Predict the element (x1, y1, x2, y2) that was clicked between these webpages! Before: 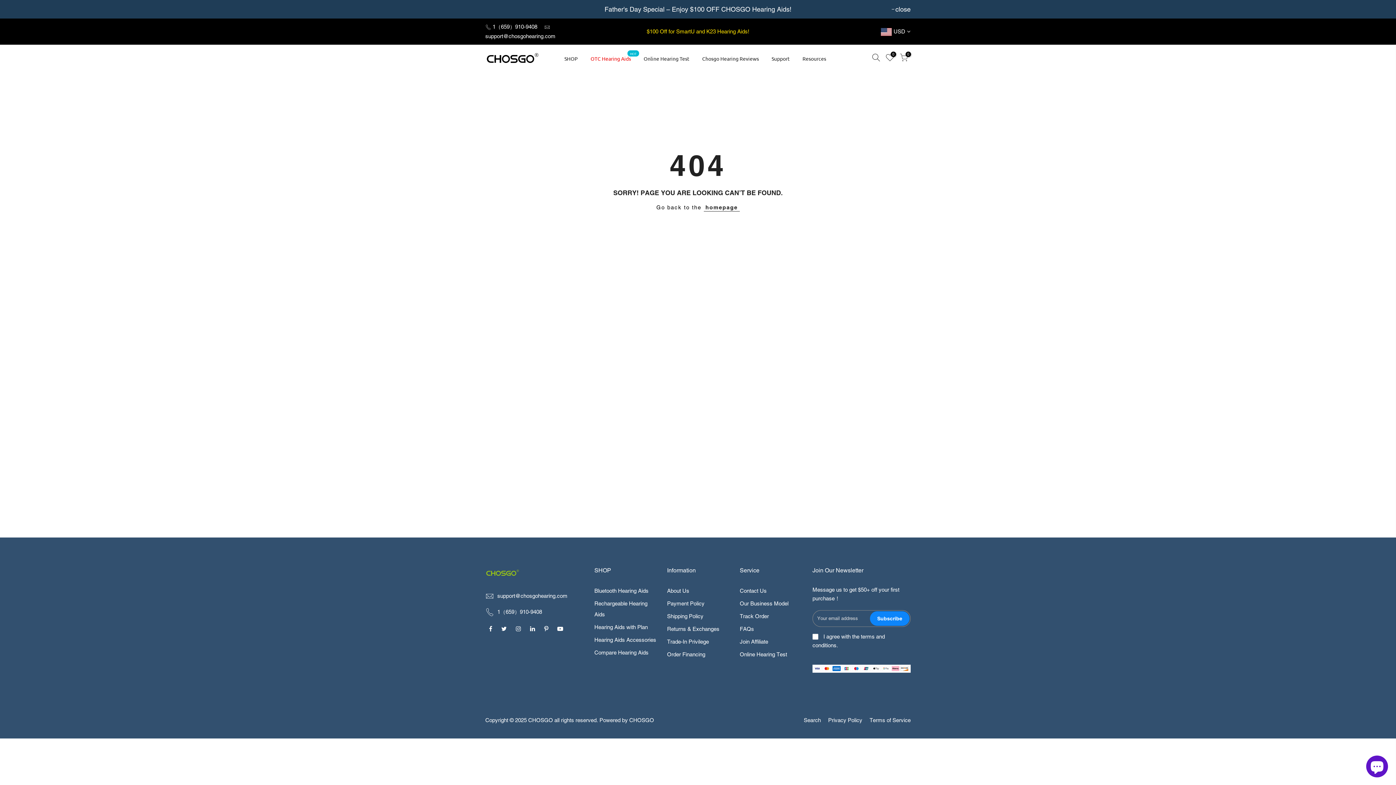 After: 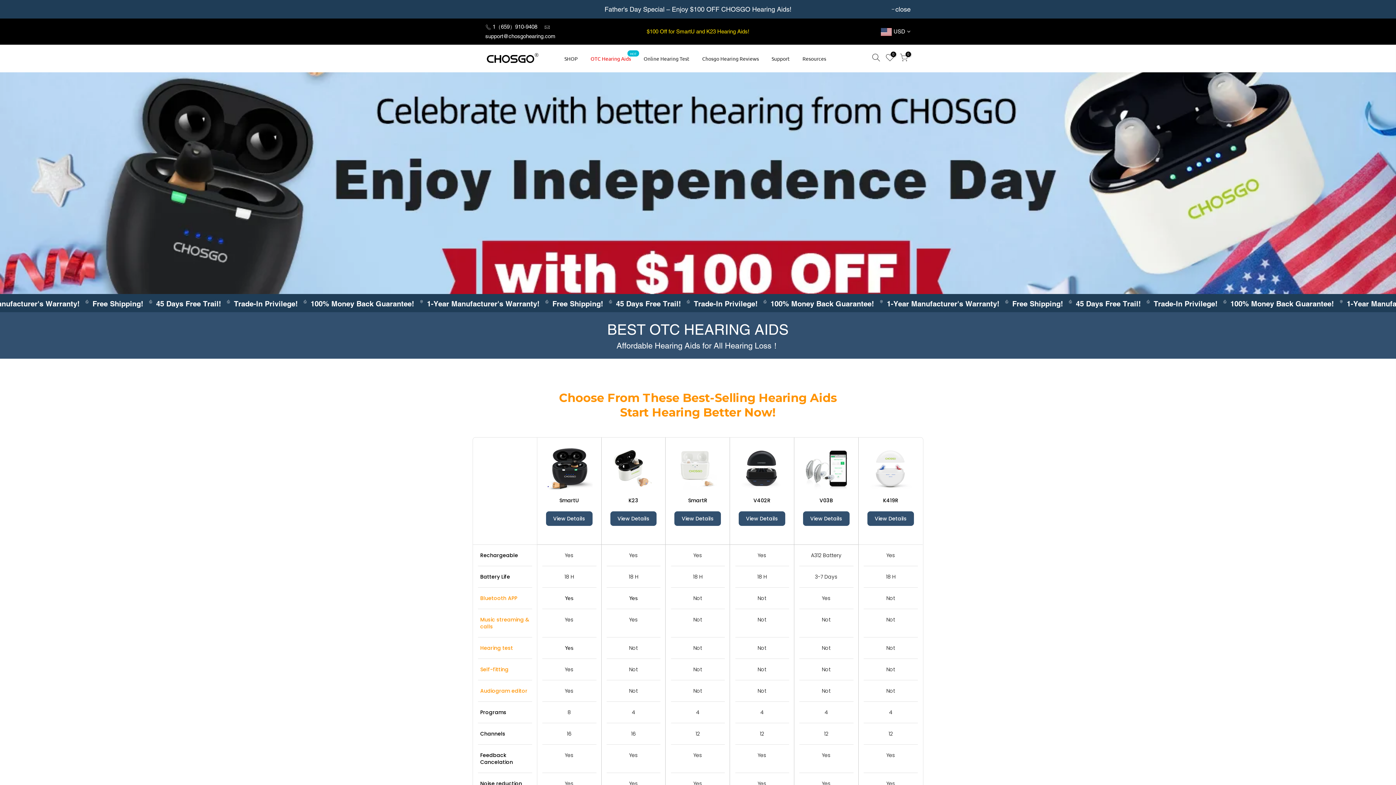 Action: label: Compare Hearing Aids bbox: (594, 649, 648, 656)